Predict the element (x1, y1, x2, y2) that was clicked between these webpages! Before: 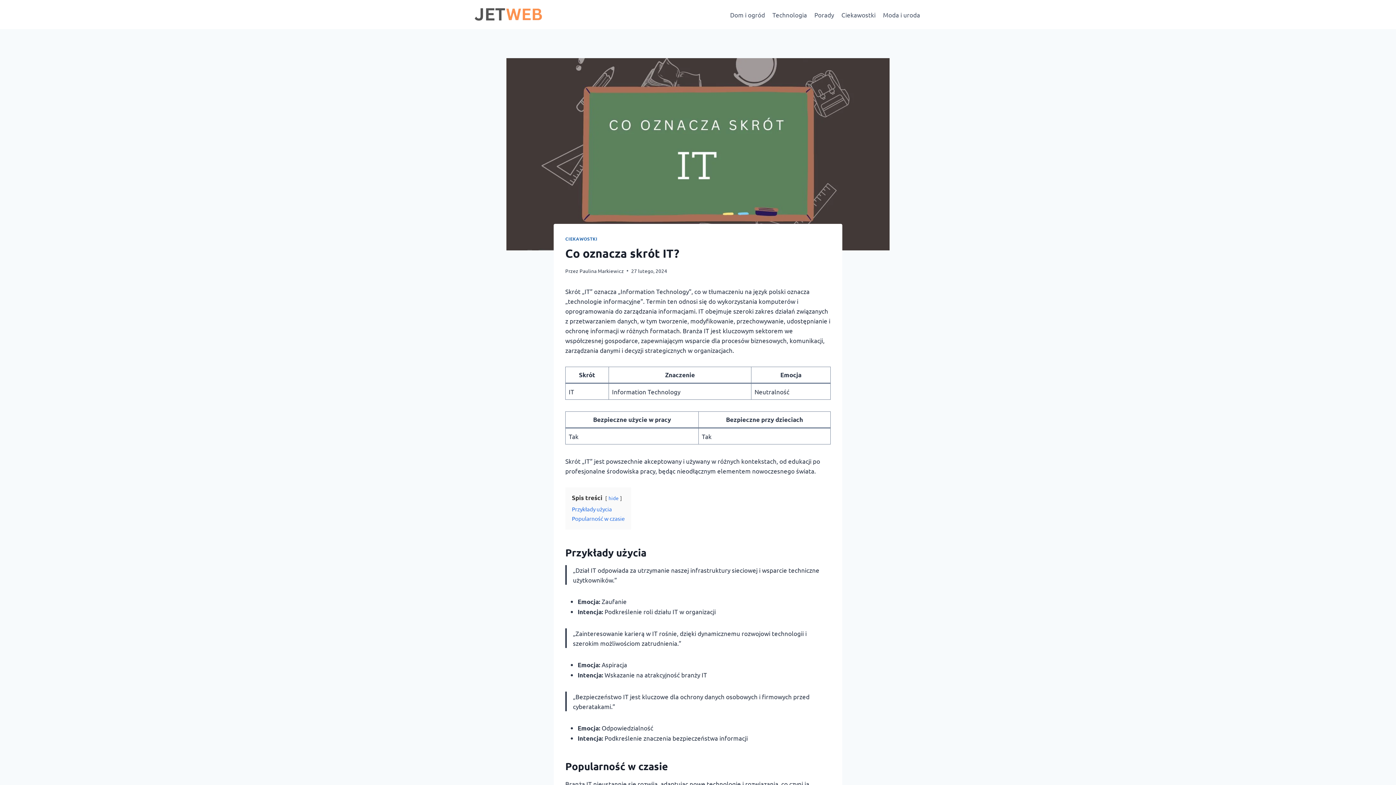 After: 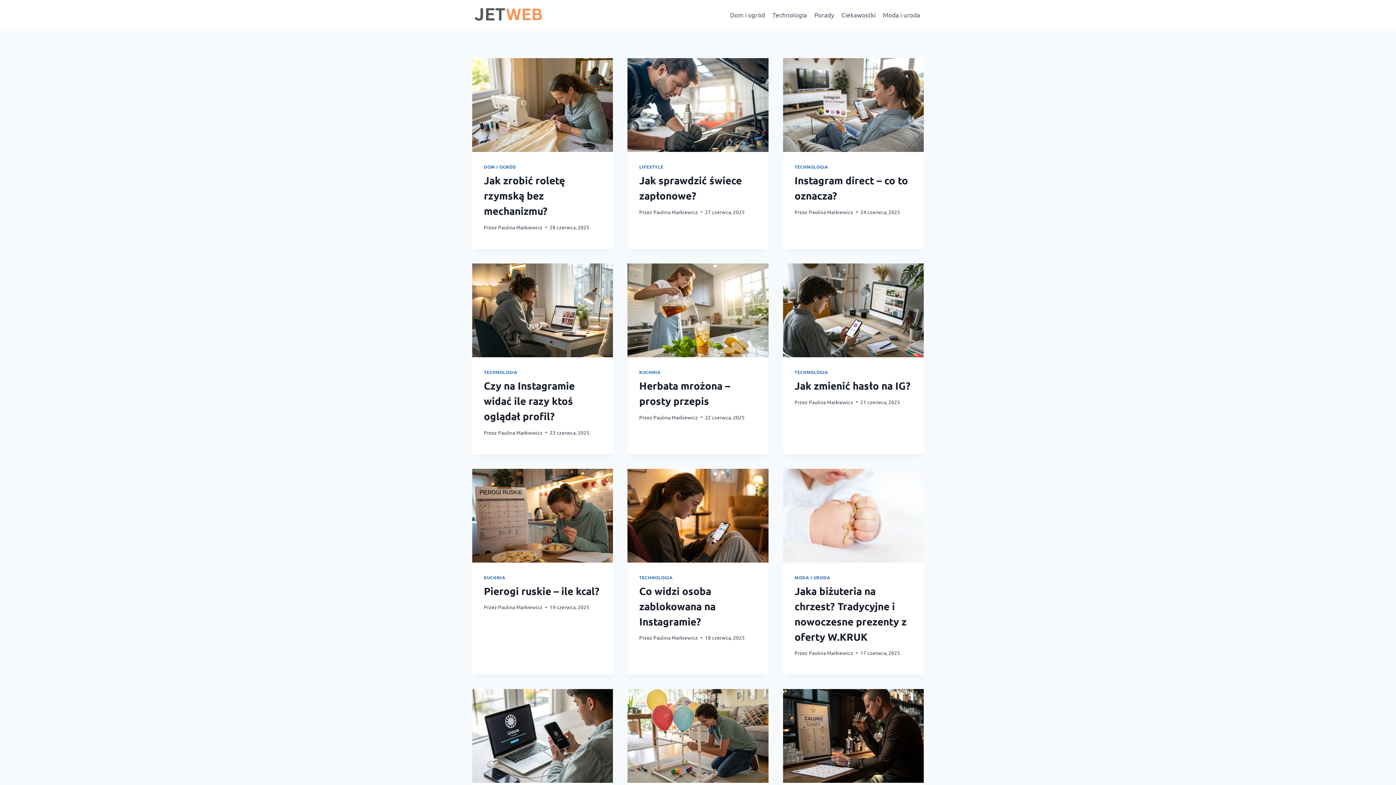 Action: bbox: (472, 6, 545, 23)